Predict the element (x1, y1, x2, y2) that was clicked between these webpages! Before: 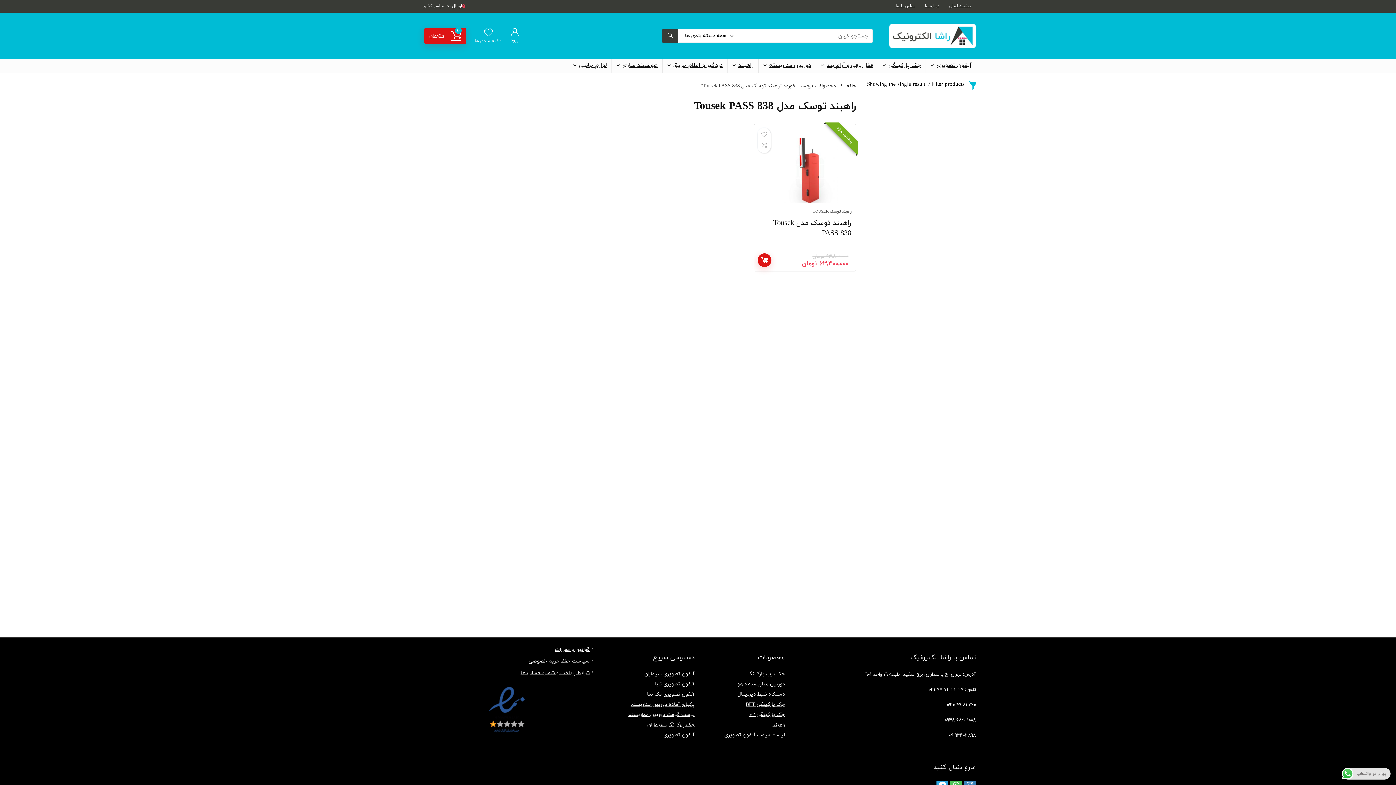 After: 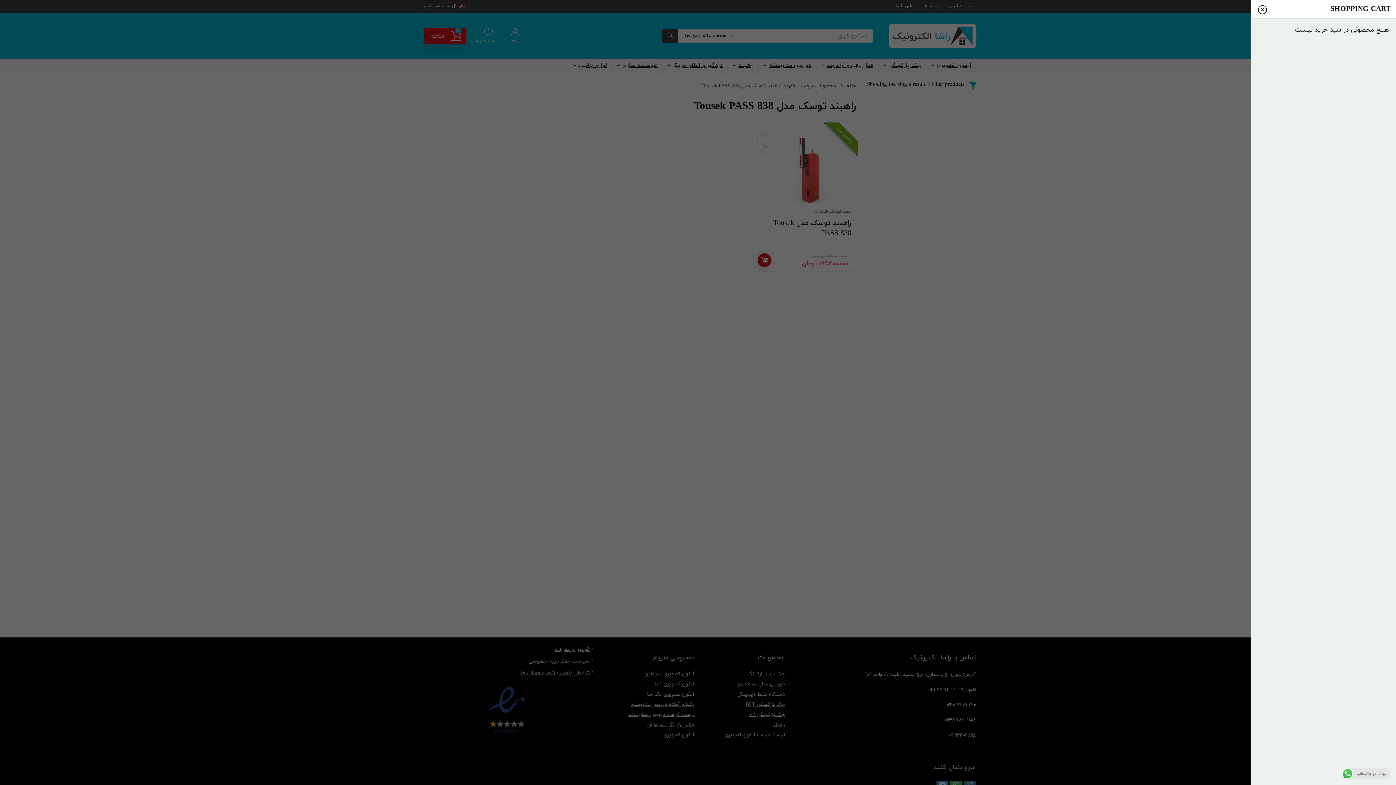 Action: bbox: (429, 30, 461, 41) label: 0
۰ تومان